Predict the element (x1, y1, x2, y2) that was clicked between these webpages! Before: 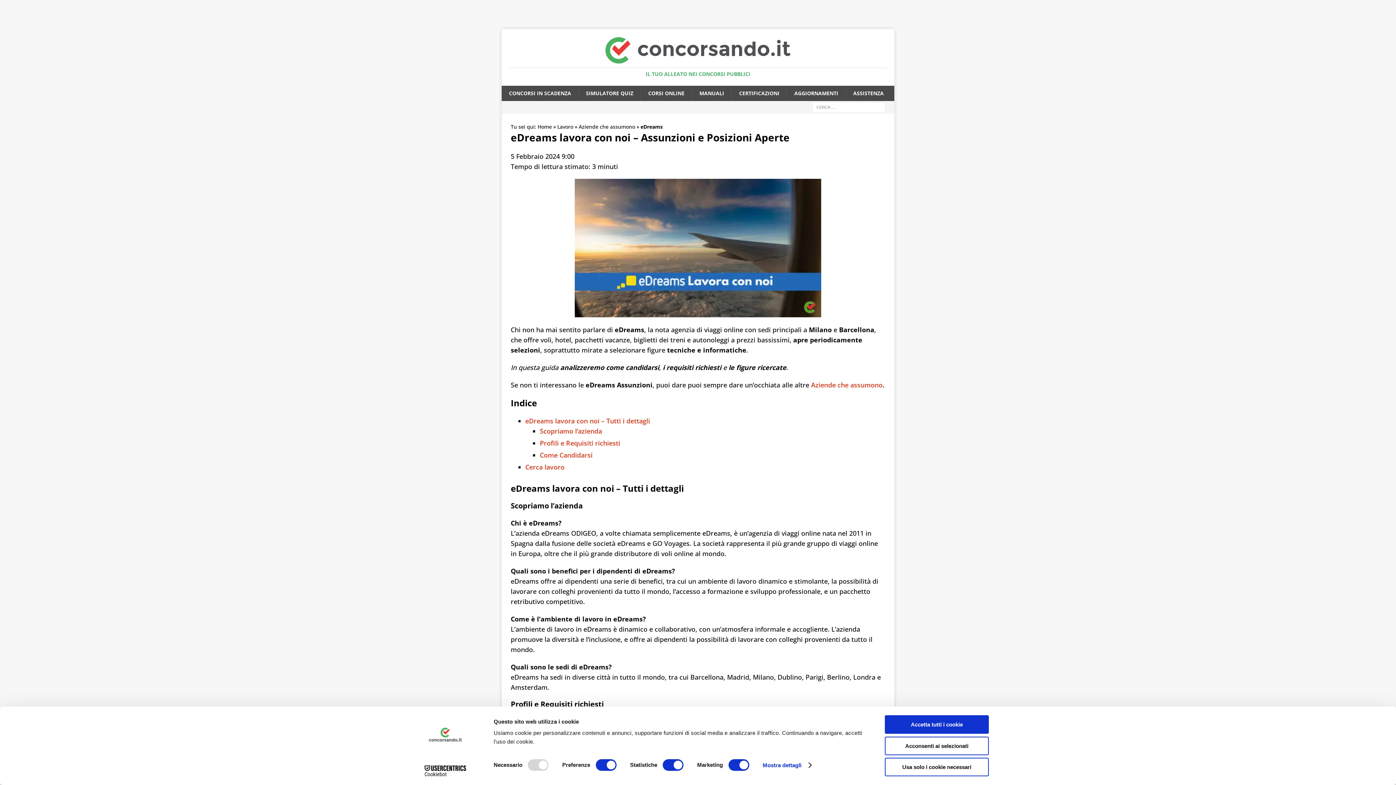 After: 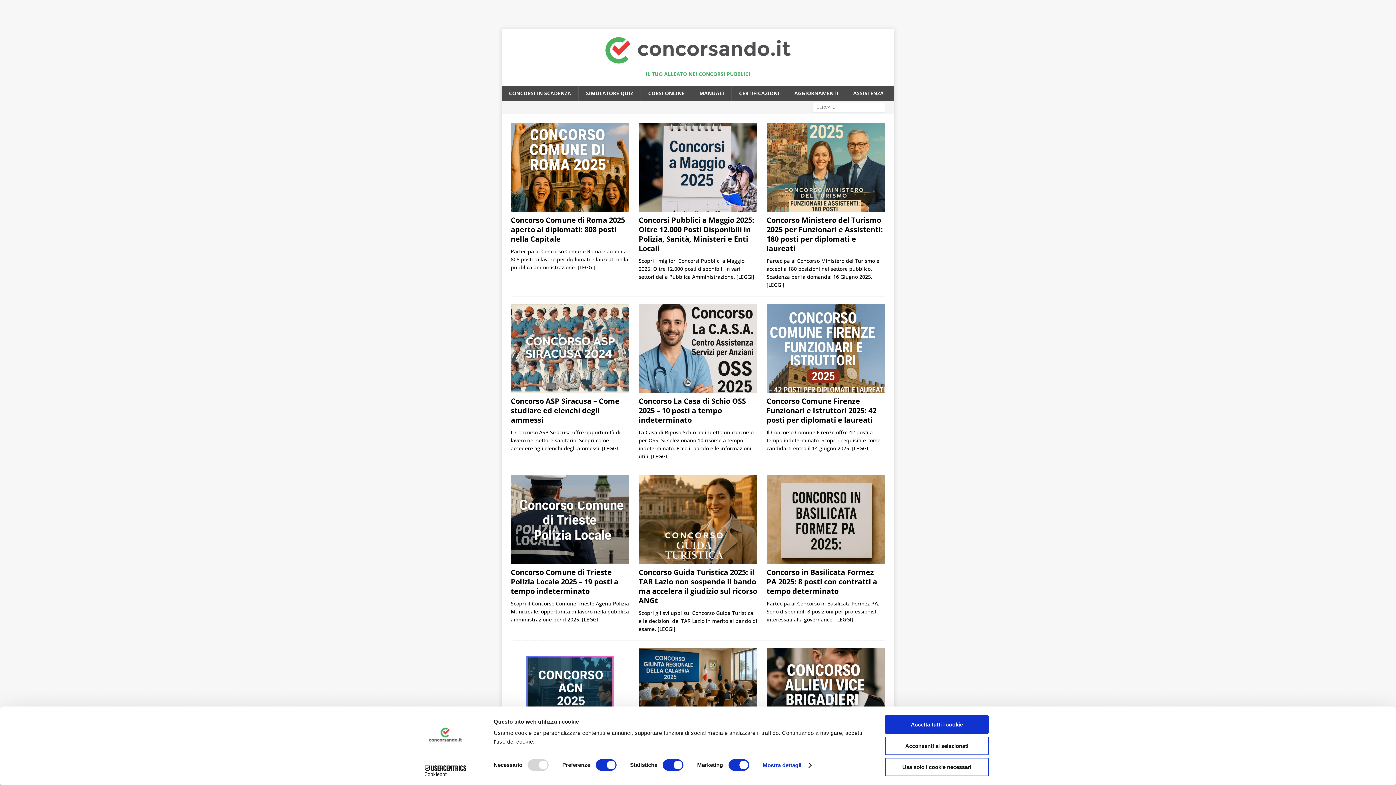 Action: bbox: (509, 36, 887, 64)